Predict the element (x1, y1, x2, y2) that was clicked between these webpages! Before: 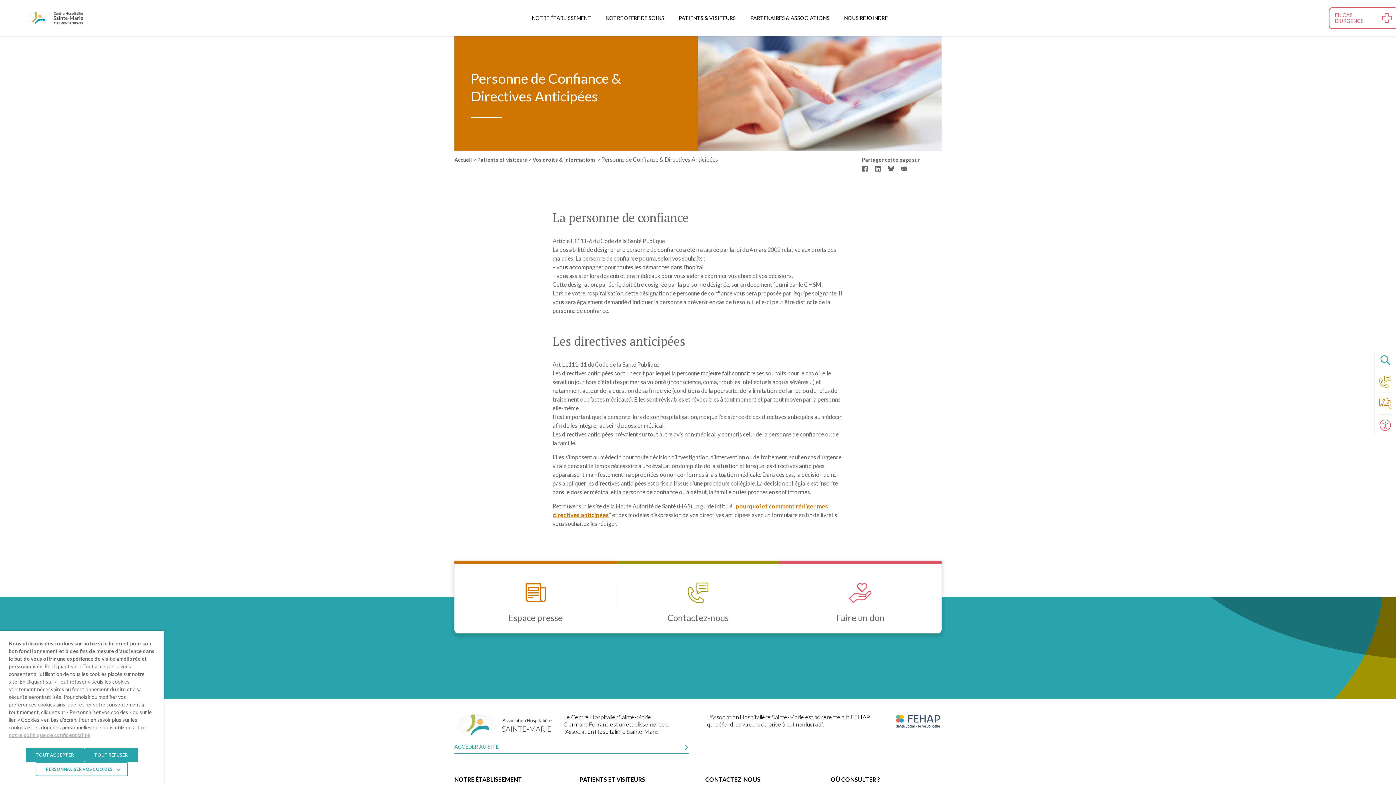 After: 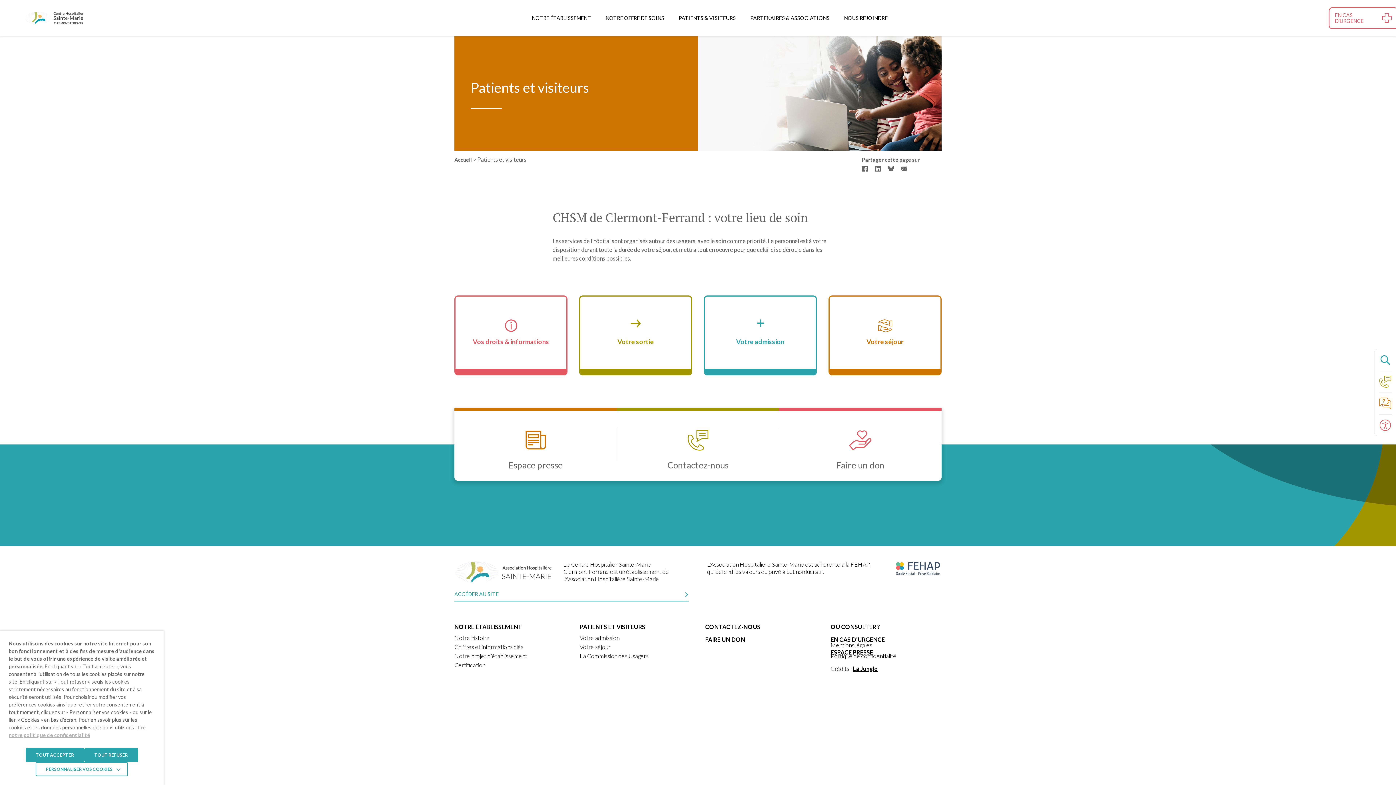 Action: bbox: (580, 776, 645, 783) label: PATIENTS ET VISITEURS